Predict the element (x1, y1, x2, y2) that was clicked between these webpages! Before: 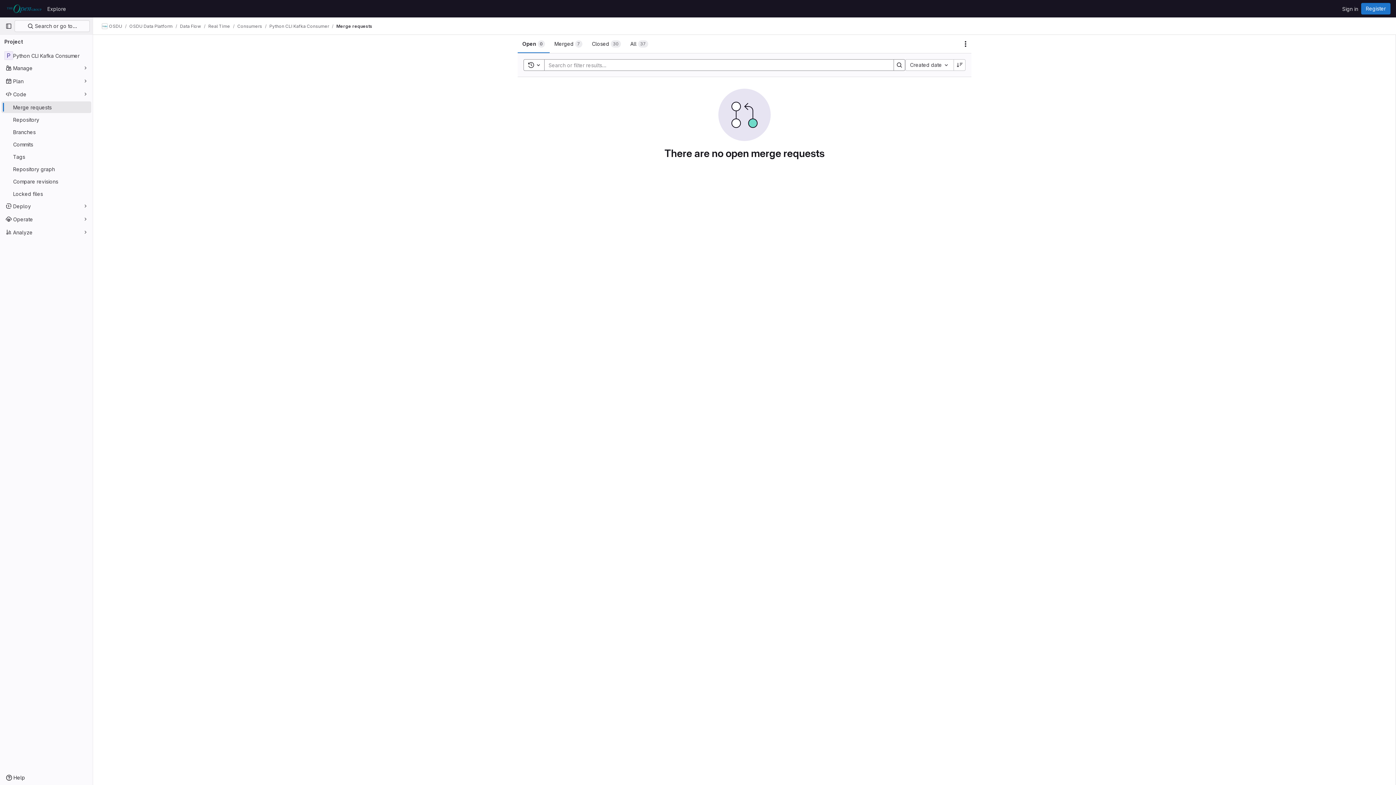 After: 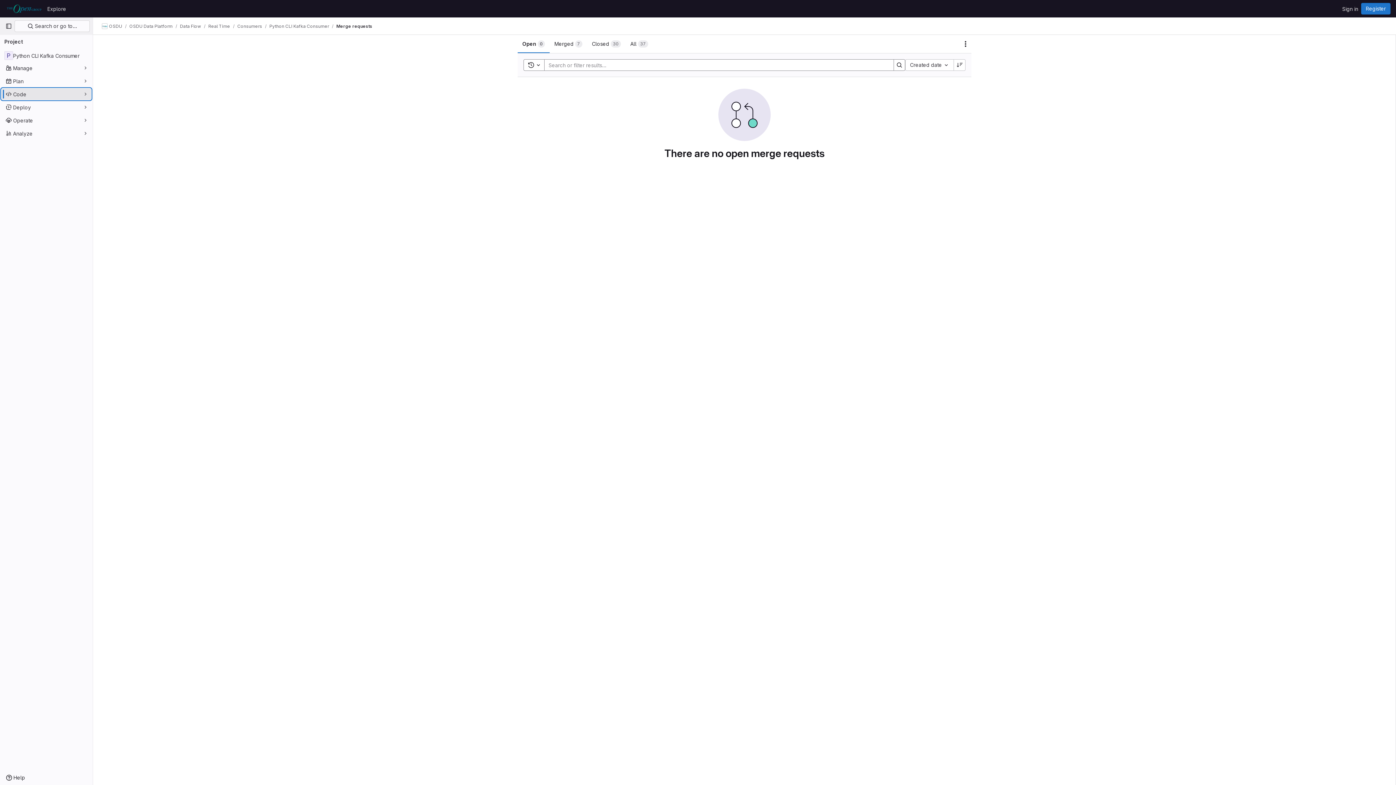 Action: label: Code bbox: (1, 88, 91, 100)